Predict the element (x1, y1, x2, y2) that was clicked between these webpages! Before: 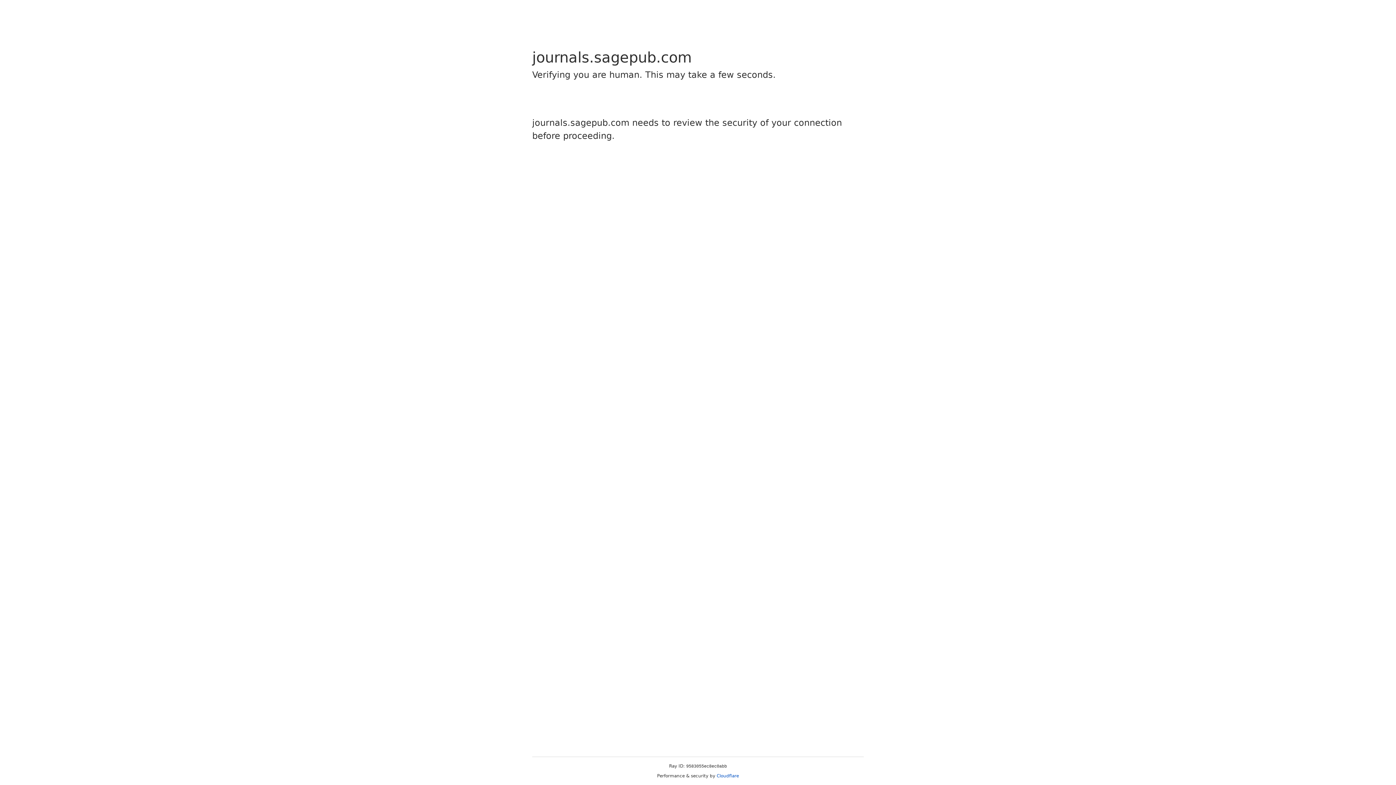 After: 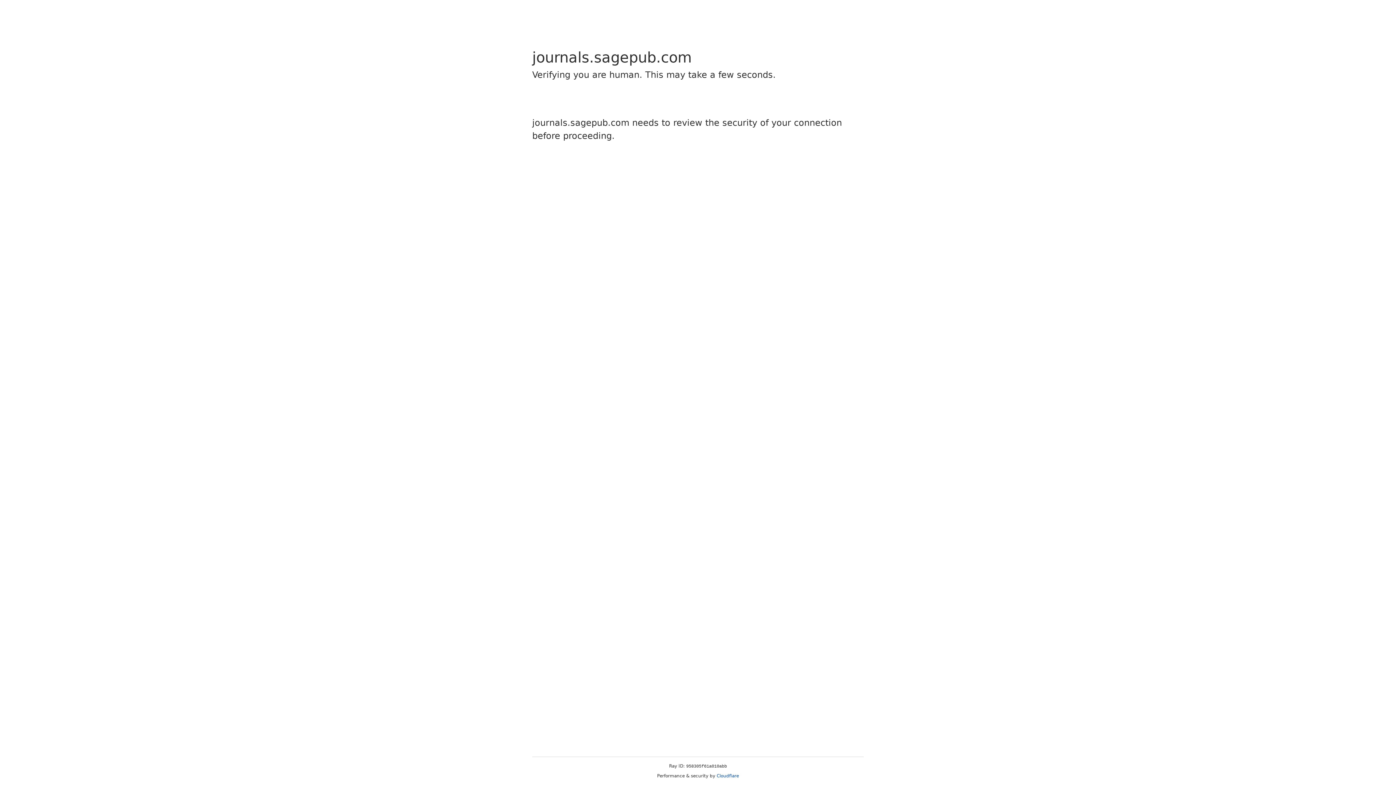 Action: label: Cloudflare bbox: (716, 773, 739, 778)